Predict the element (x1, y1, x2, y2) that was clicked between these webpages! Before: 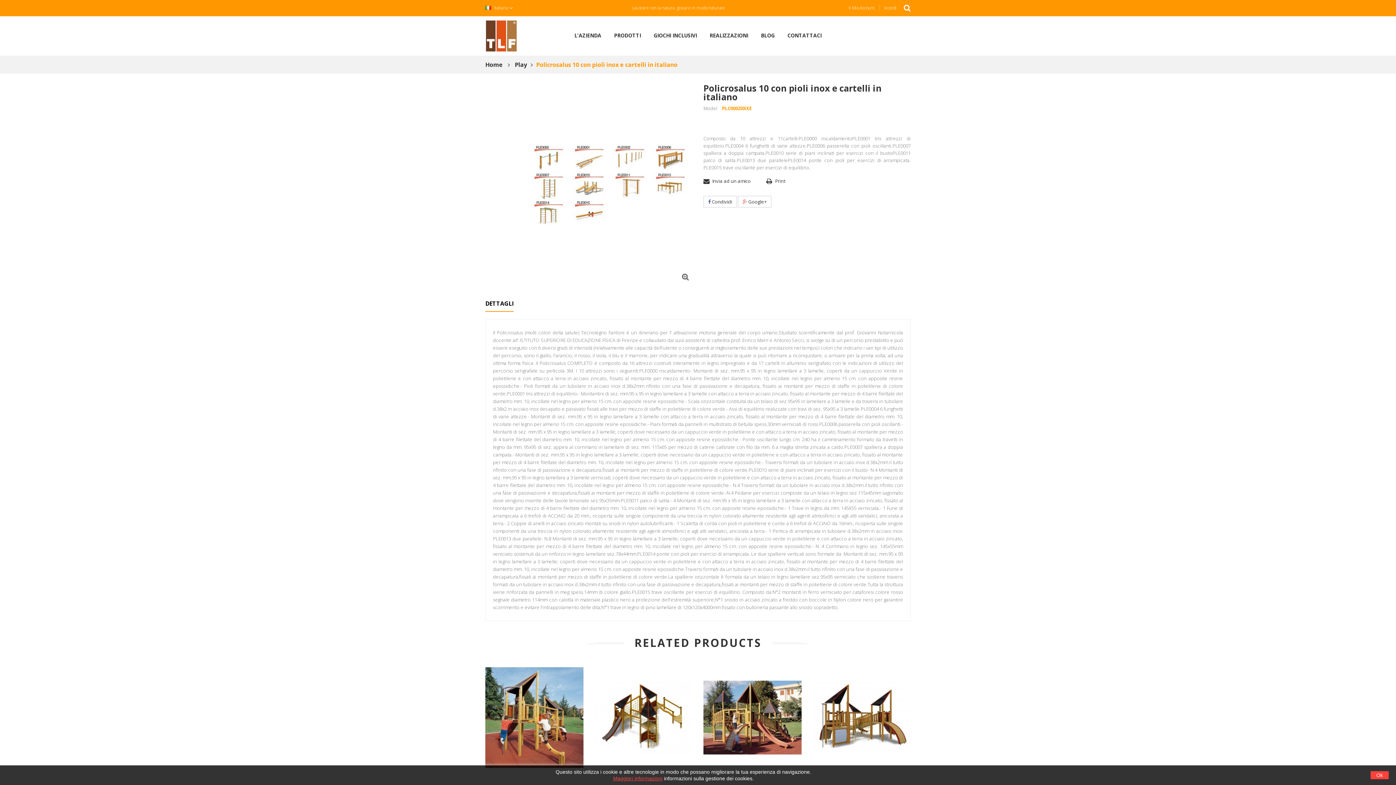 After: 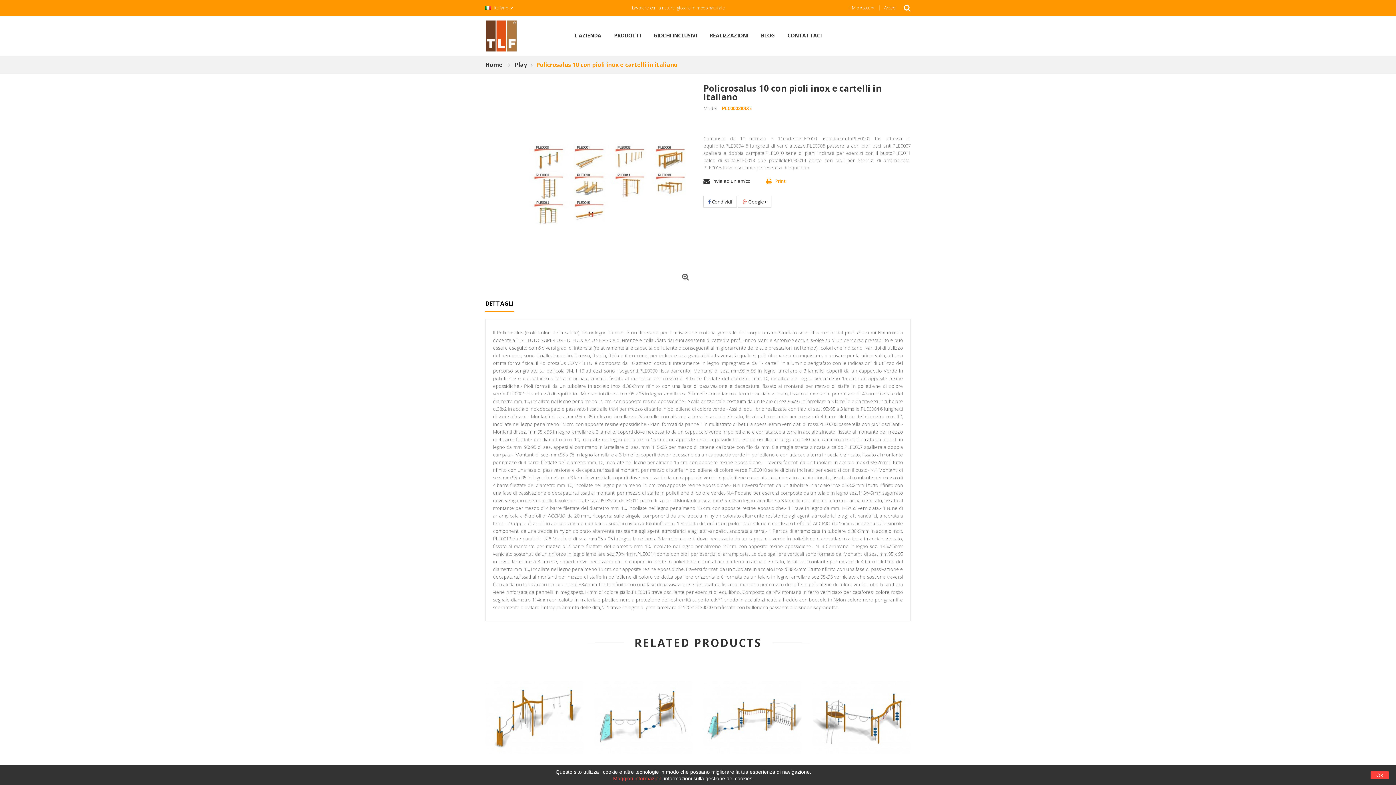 Action: label: Print bbox: (766, 177, 785, 185)